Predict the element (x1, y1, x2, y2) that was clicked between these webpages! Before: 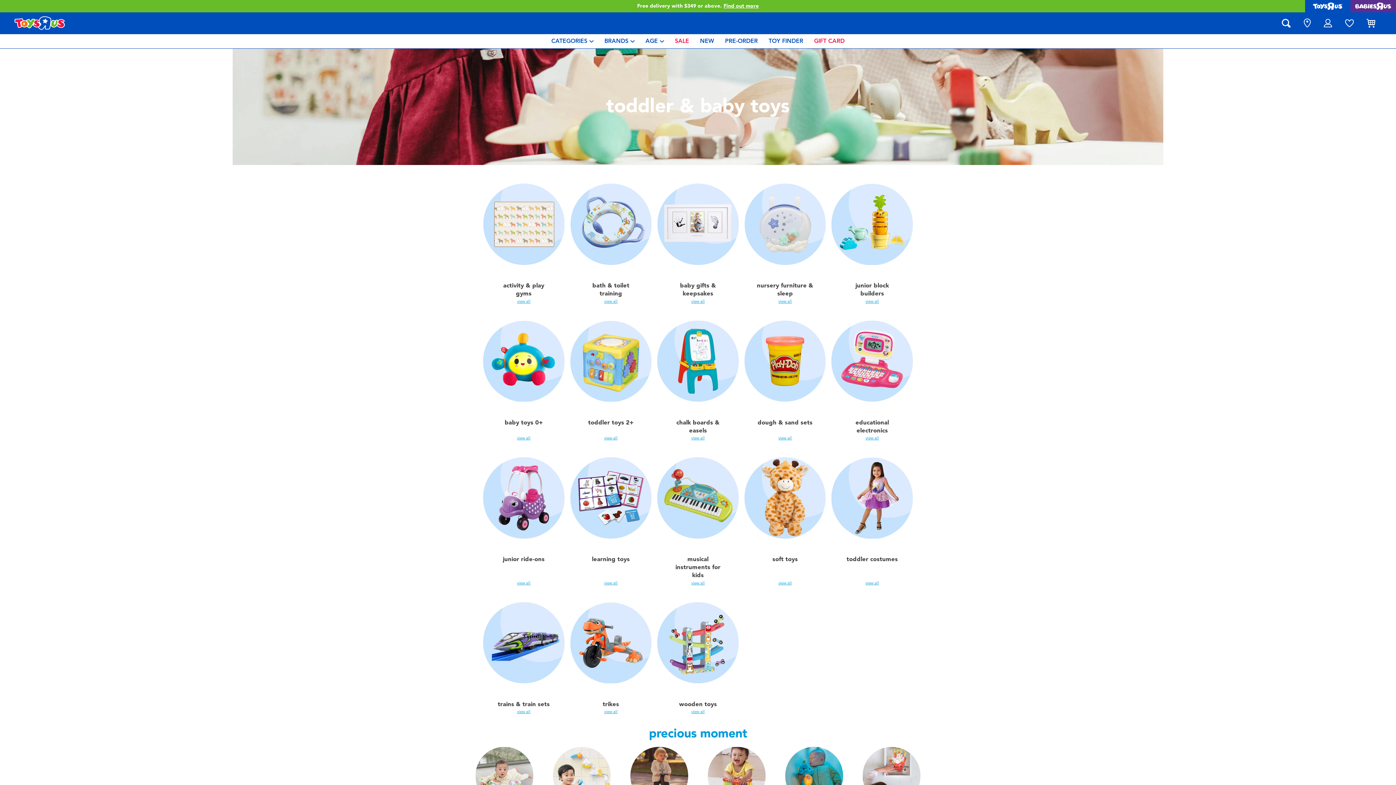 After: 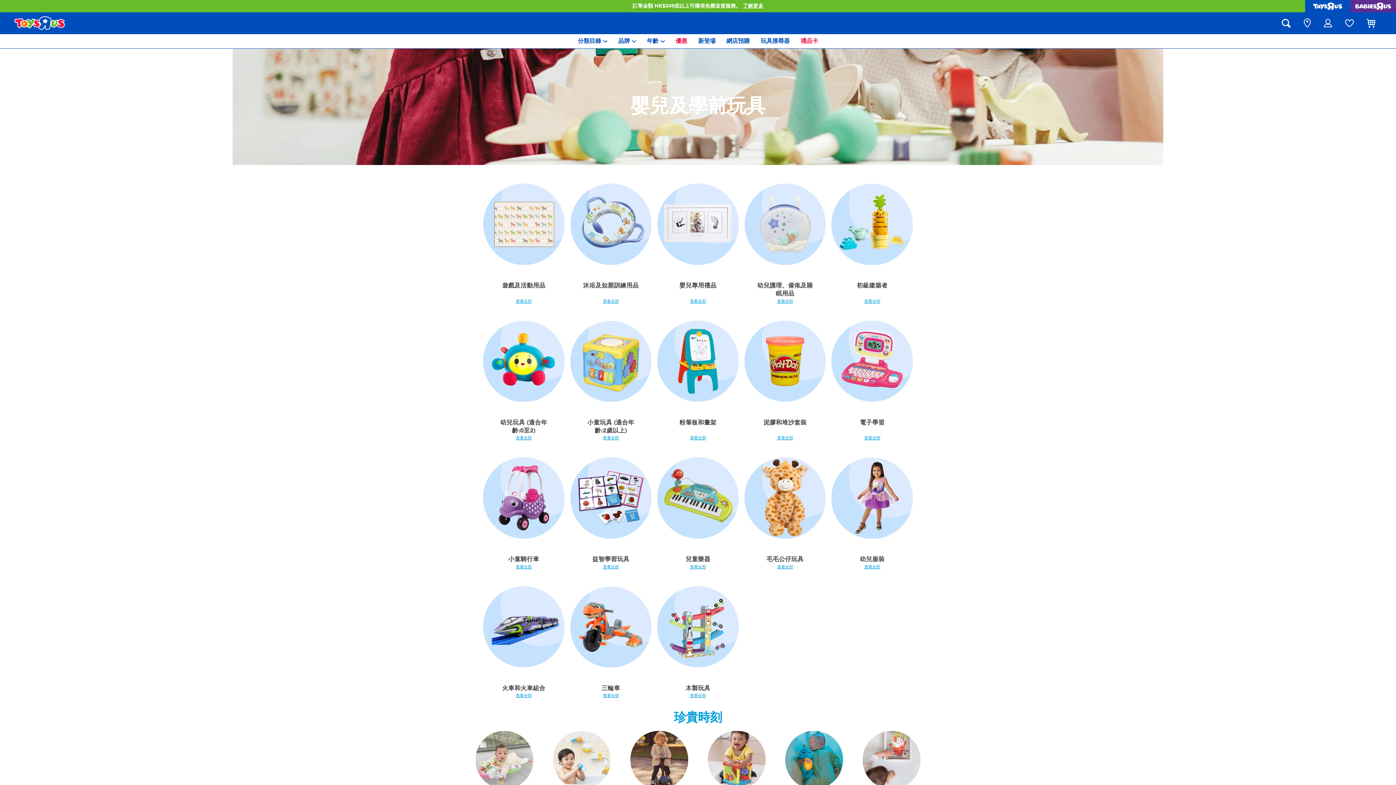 Action: bbox: (630, 747, 688, 805)